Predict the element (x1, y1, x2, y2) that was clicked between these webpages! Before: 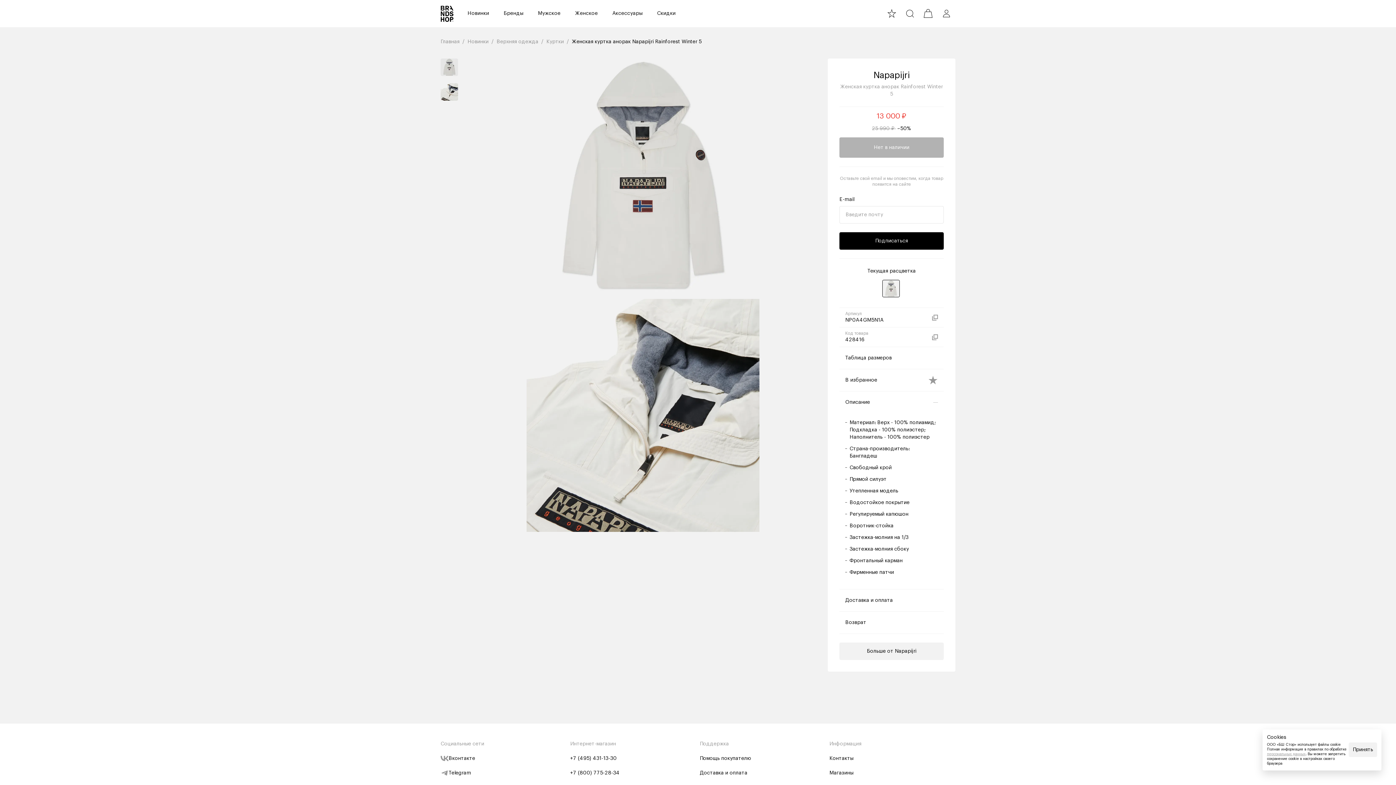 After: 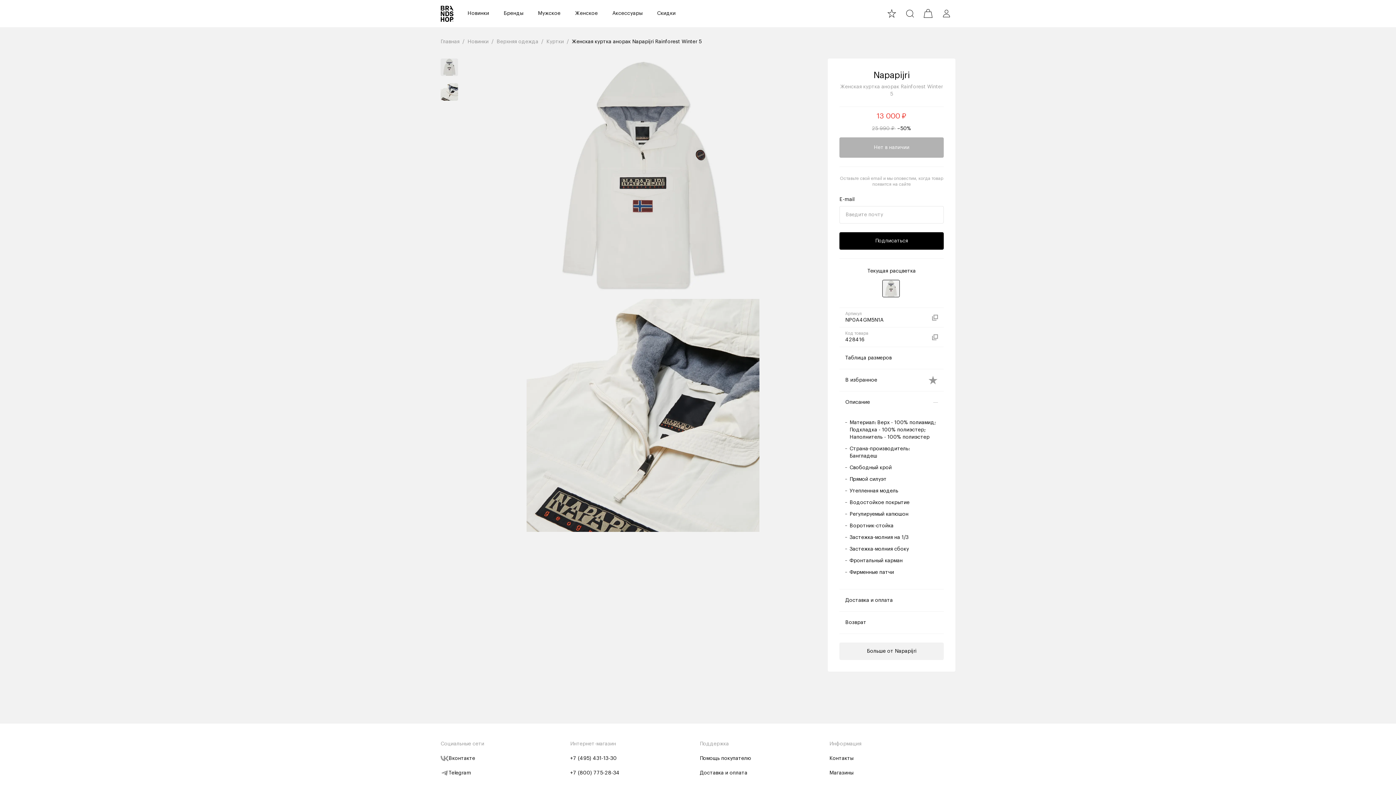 Action: label: персональных данных bbox: (1267, 752, 1305, 756)